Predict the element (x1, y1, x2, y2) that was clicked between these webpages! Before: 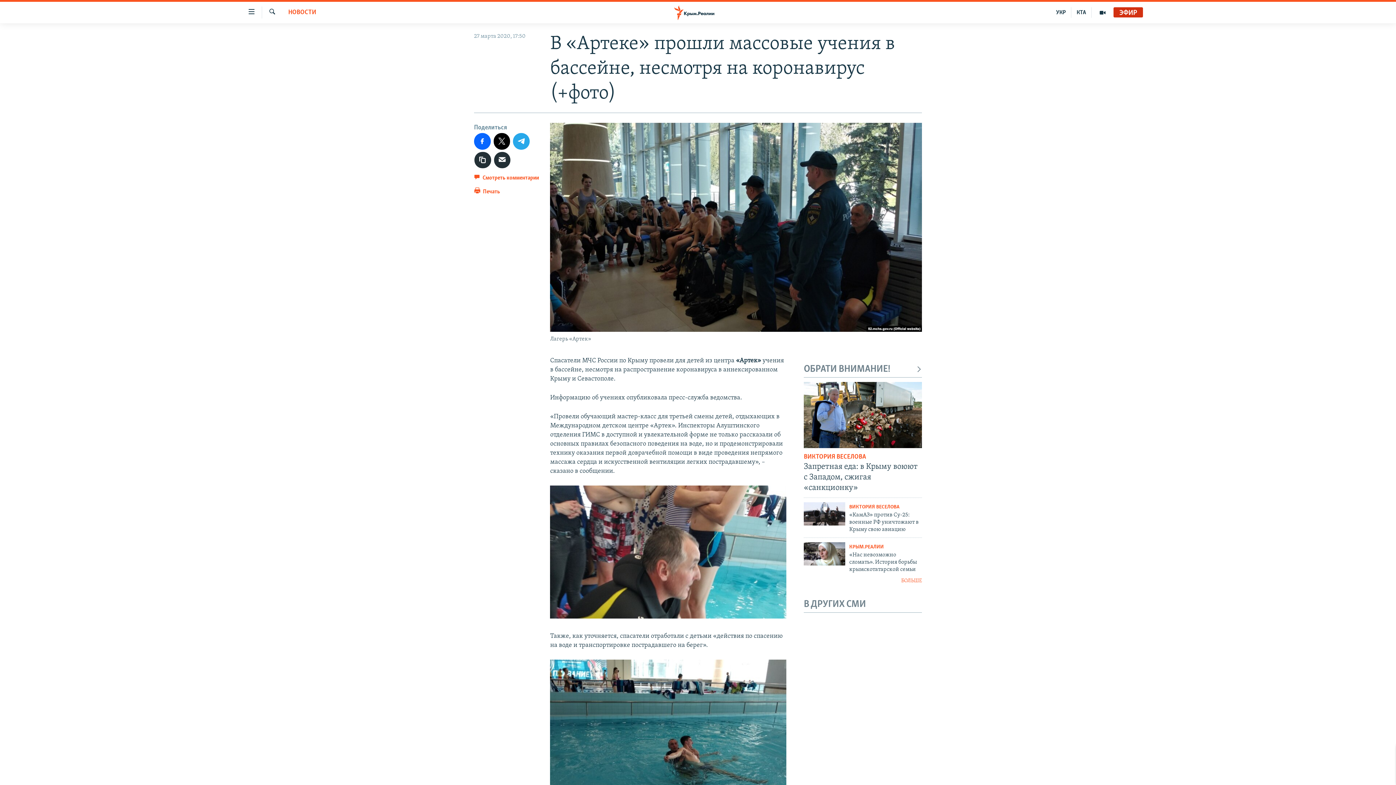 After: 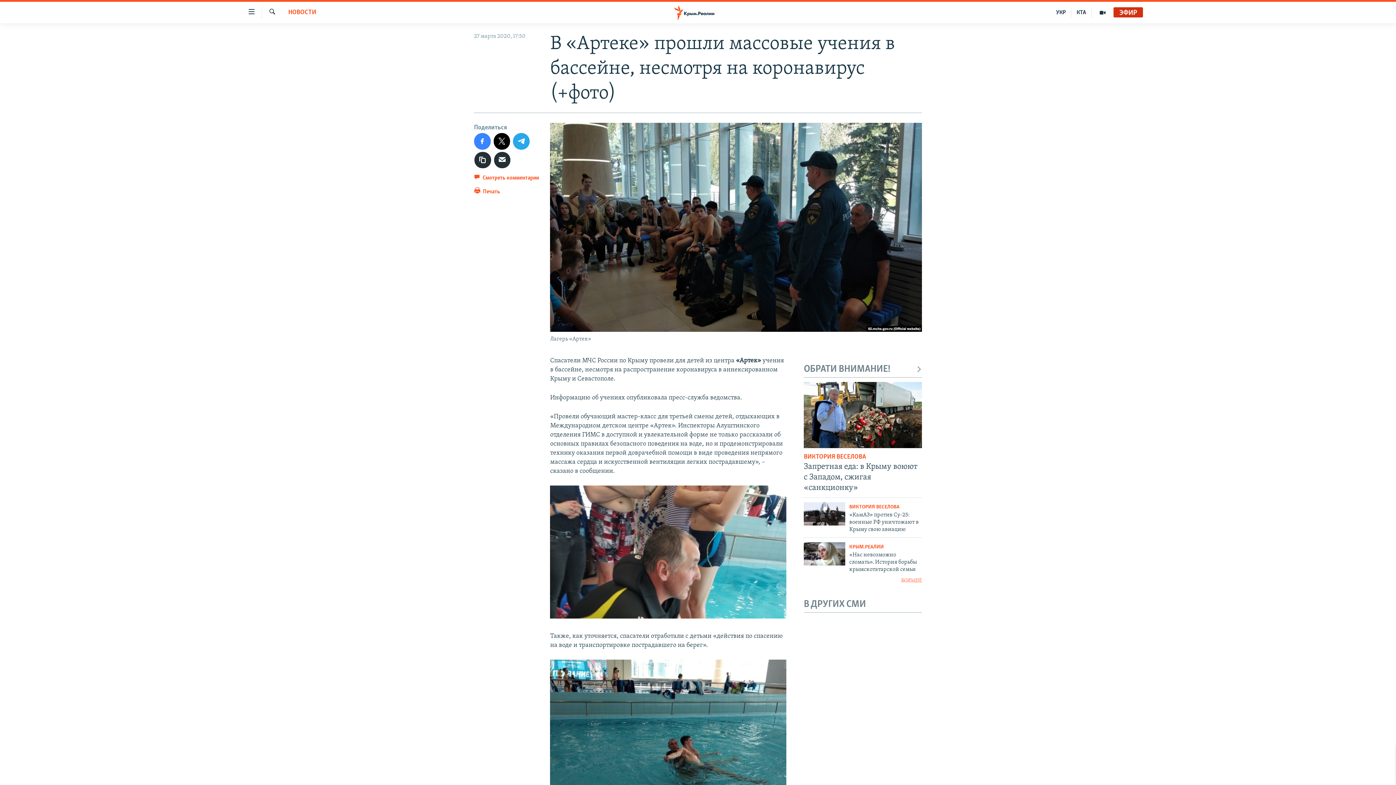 Action: bbox: (474, 133, 490, 149)